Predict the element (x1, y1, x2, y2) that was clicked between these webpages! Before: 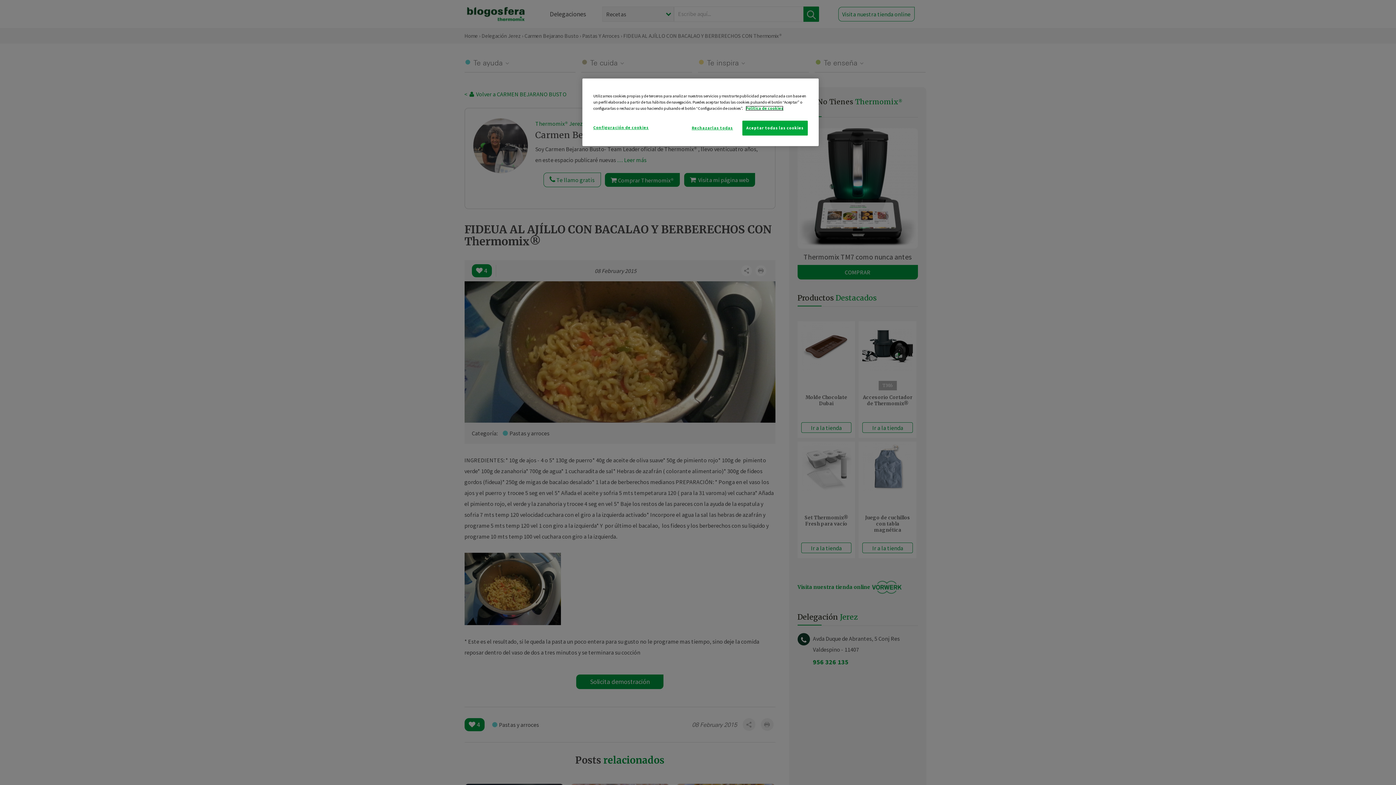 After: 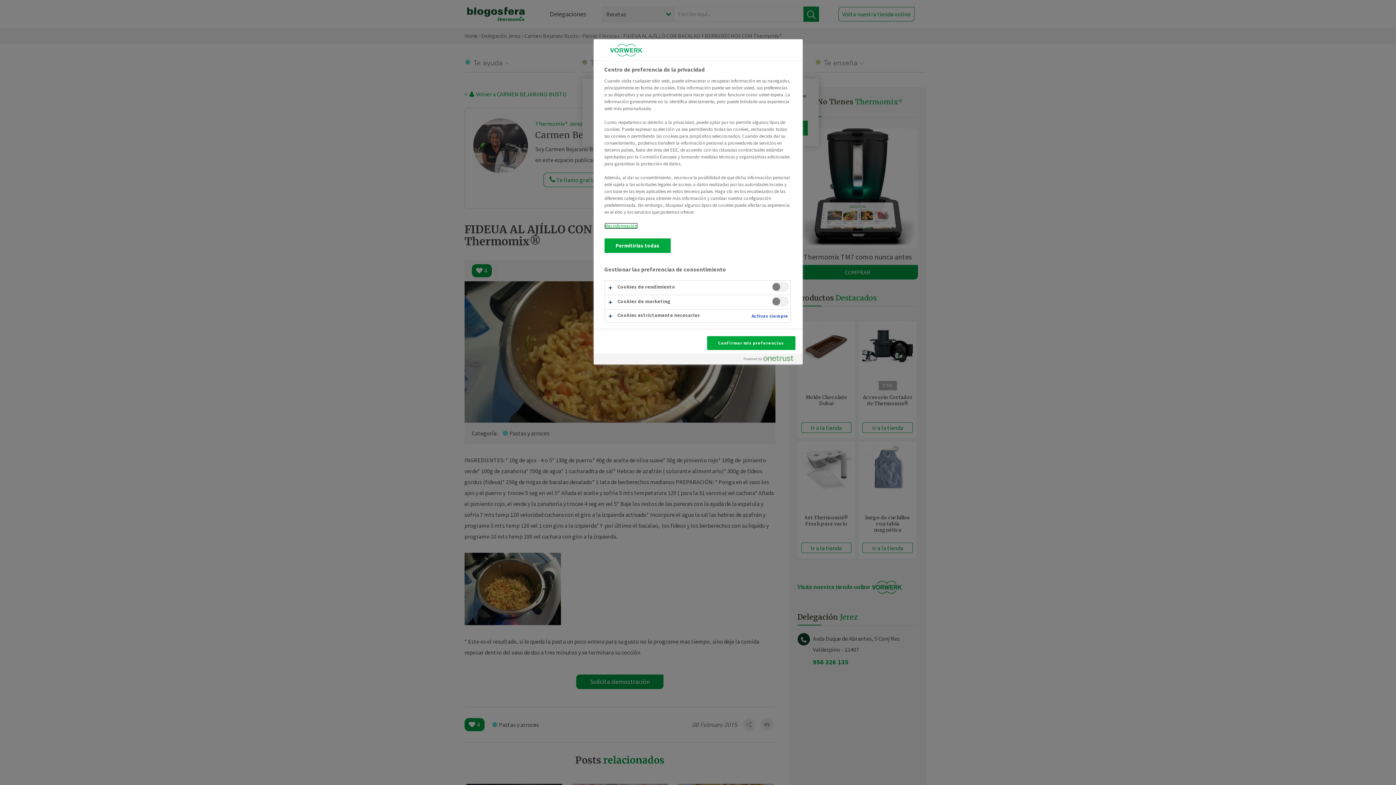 Action: label: Configuración de cookies bbox: (593, 120, 648, 134)